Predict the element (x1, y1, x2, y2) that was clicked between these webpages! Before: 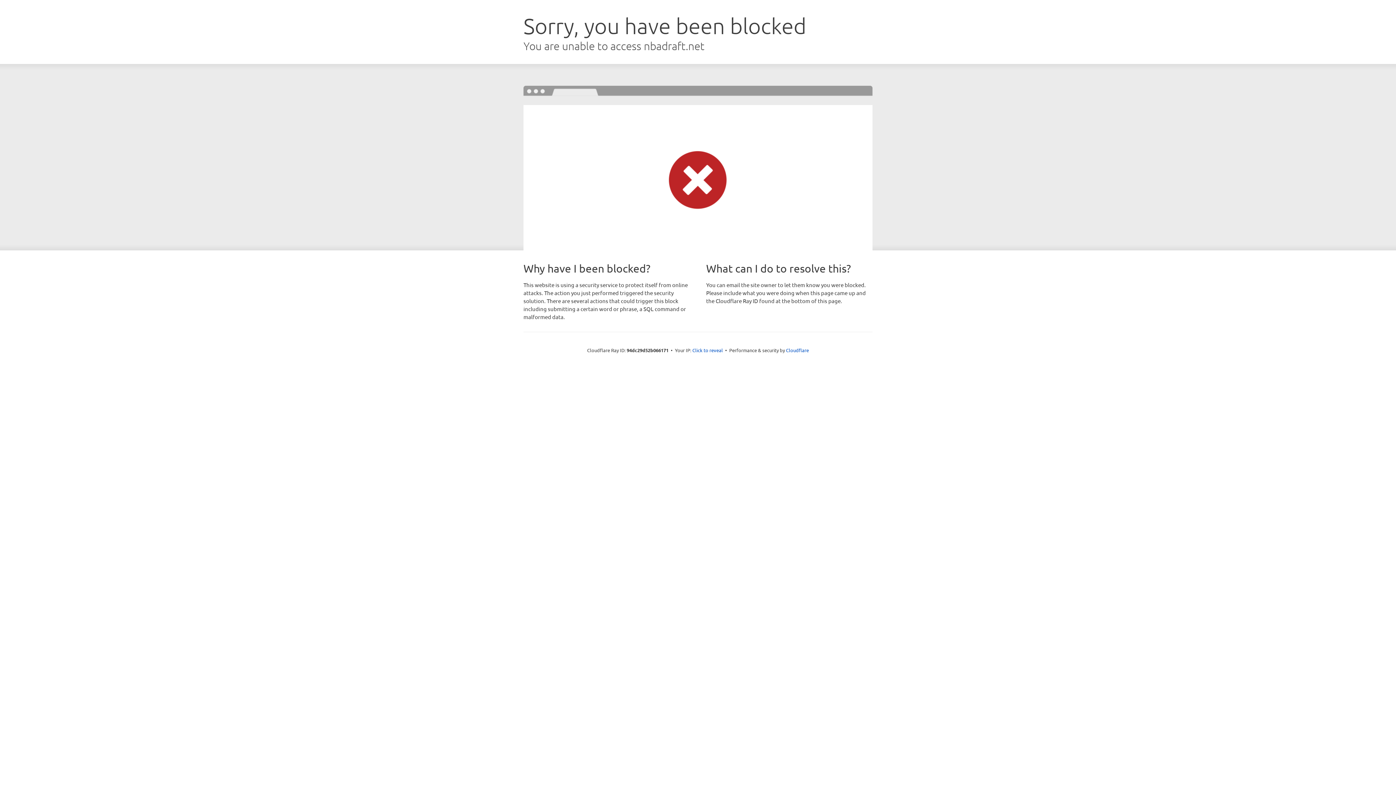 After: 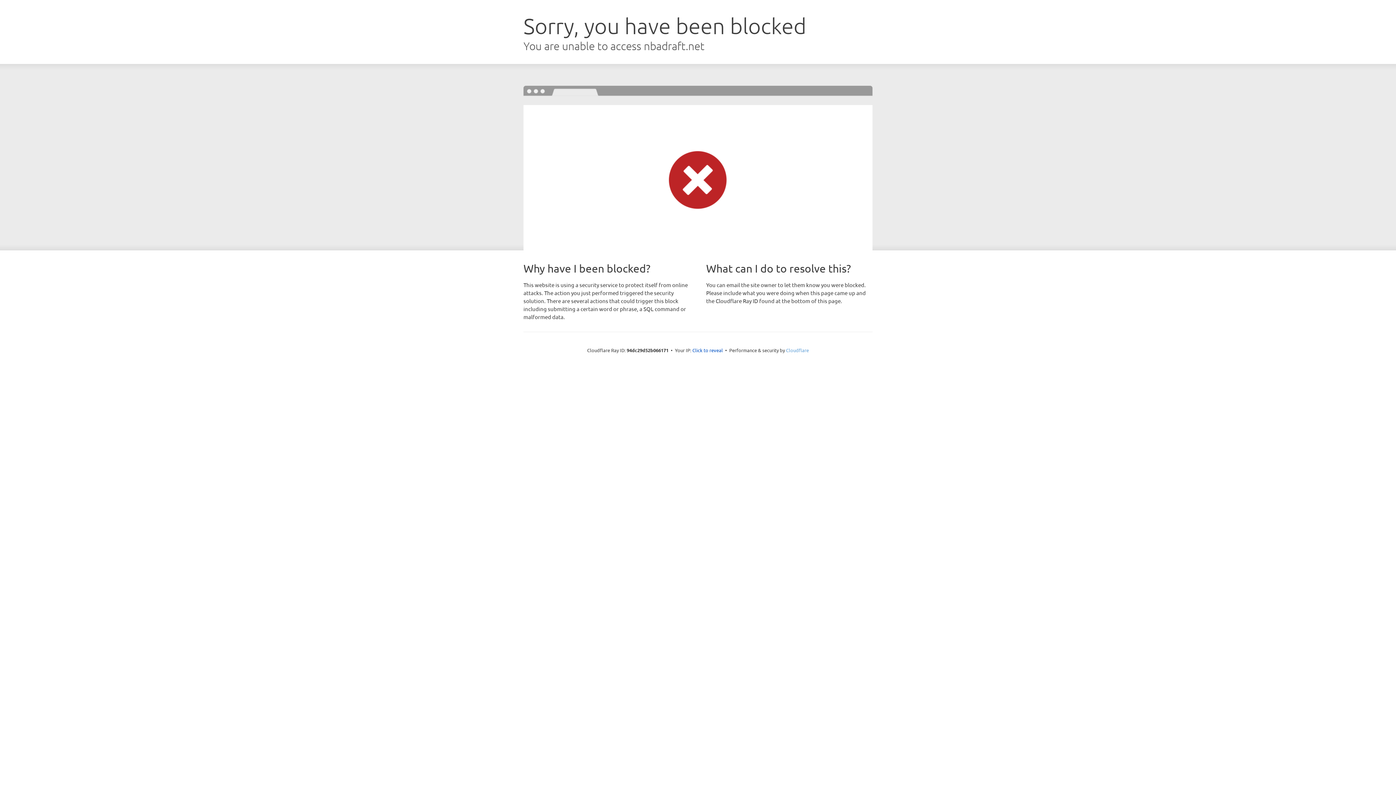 Action: label: Cloudflare bbox: (786, 347, 809, 353)